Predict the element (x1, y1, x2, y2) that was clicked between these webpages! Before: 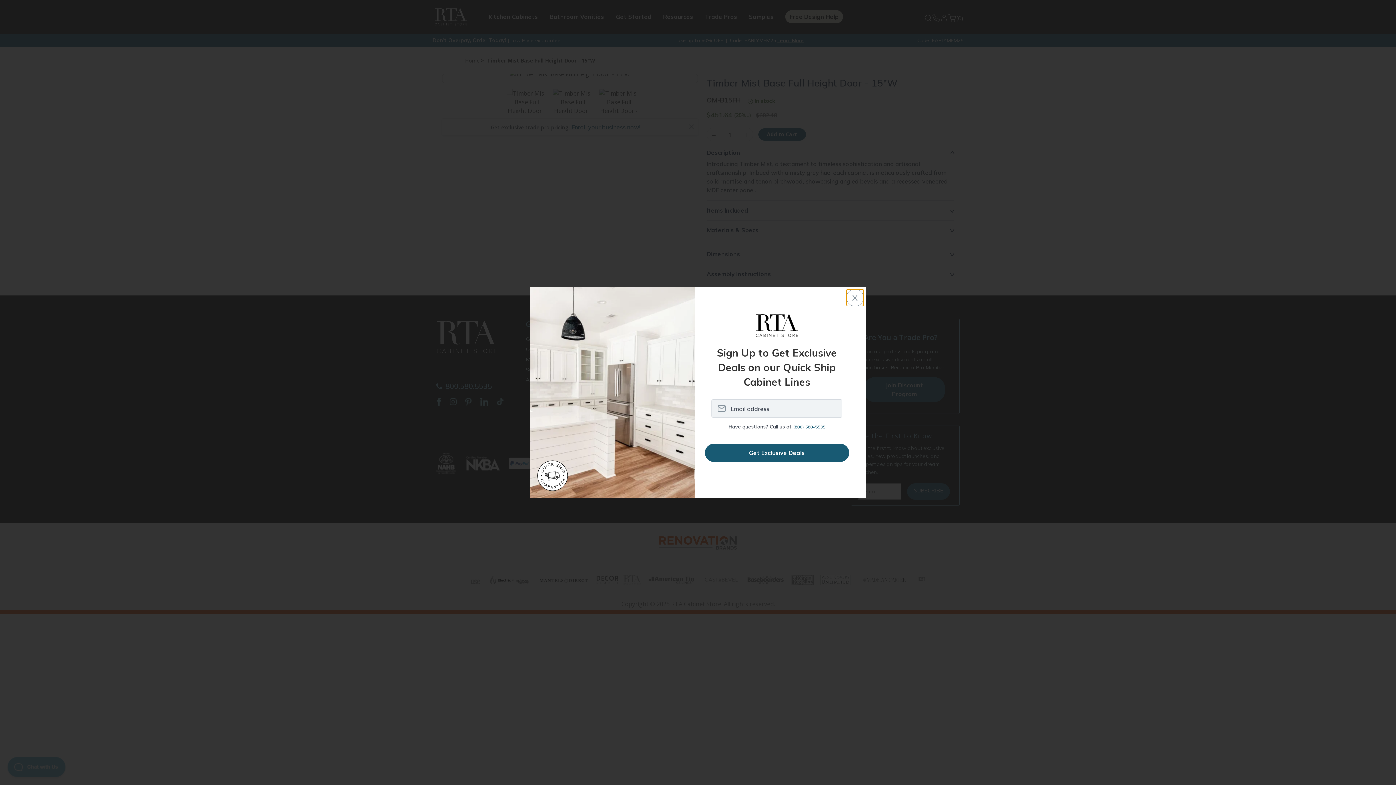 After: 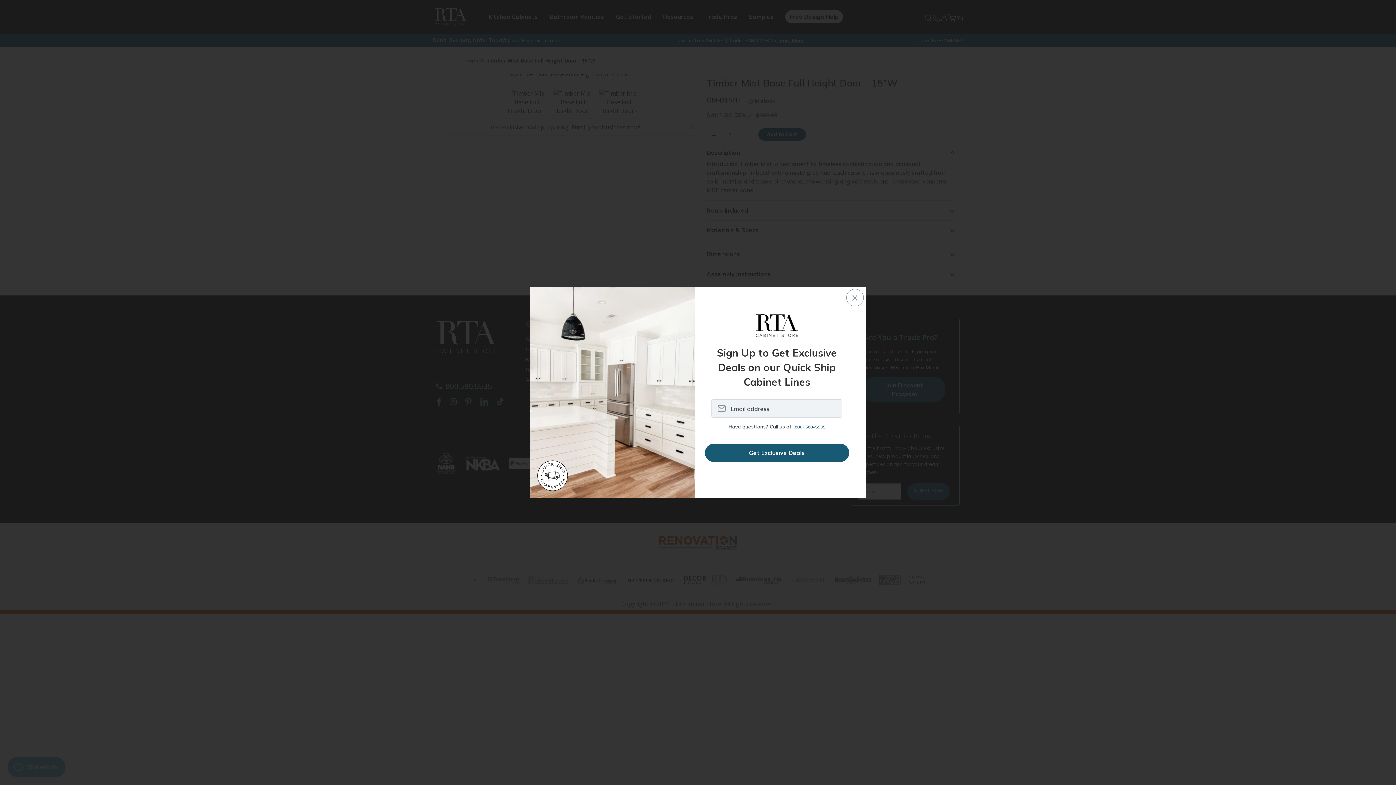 Action: bbox: (793, 424, 825, 429) label: (800) 580-5535